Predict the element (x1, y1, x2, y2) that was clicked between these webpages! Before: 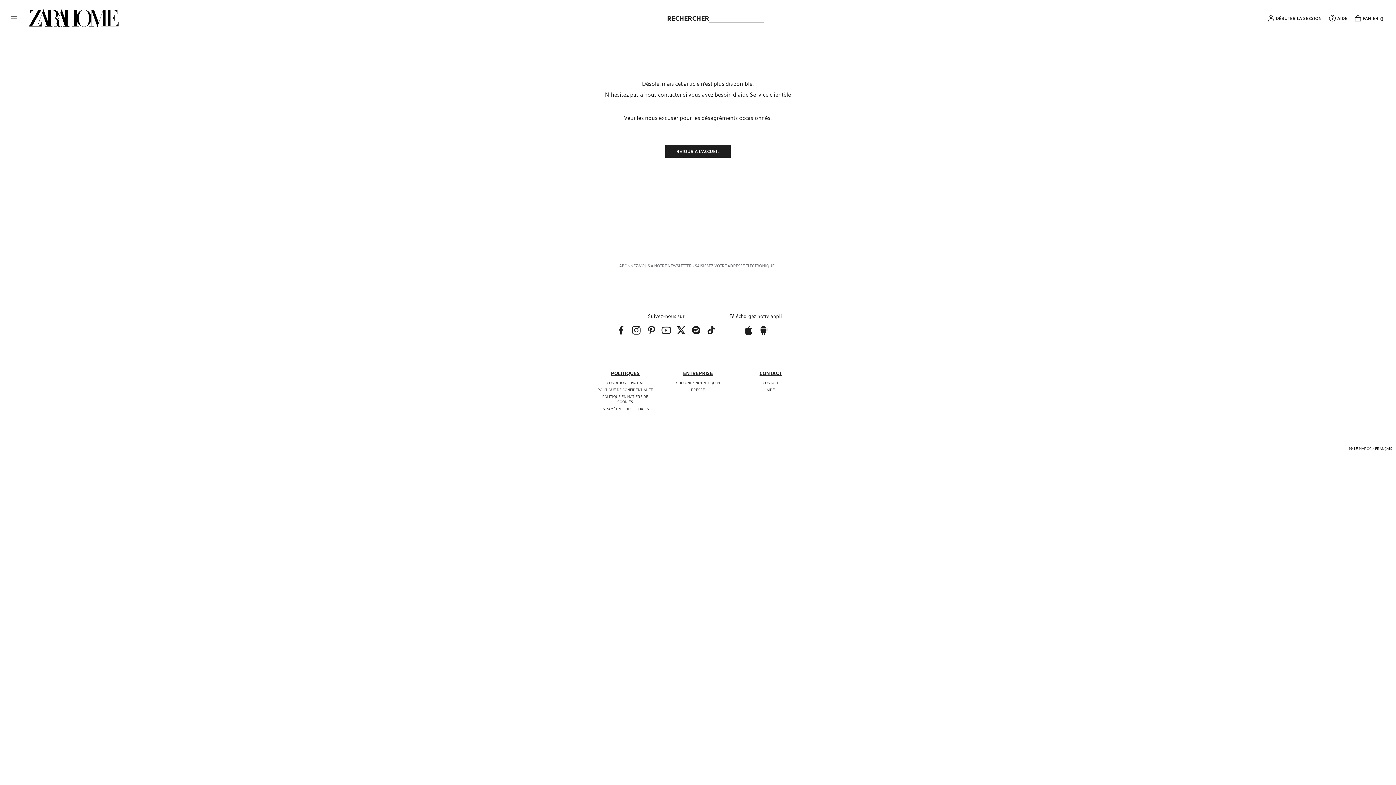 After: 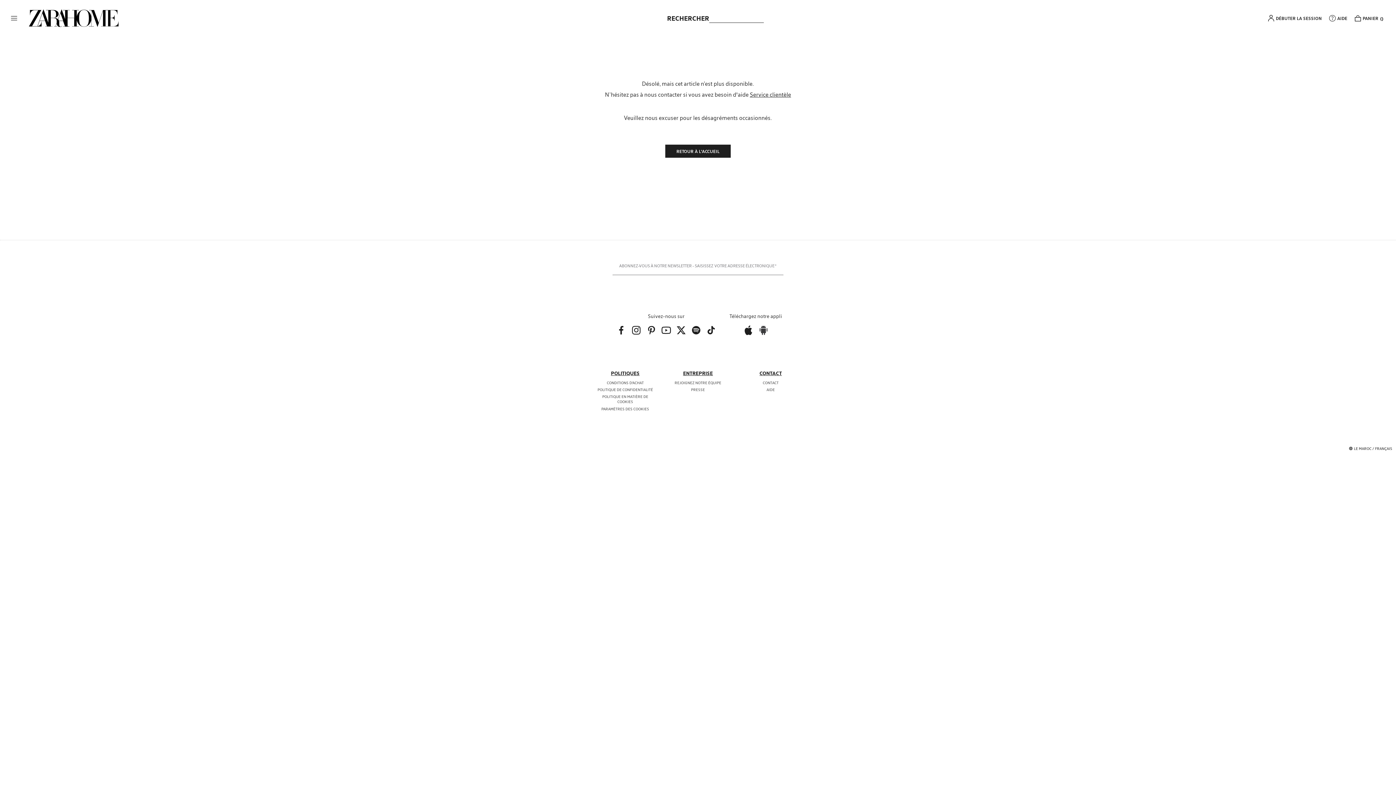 Action: bbox: (757, 324, 769, 337)